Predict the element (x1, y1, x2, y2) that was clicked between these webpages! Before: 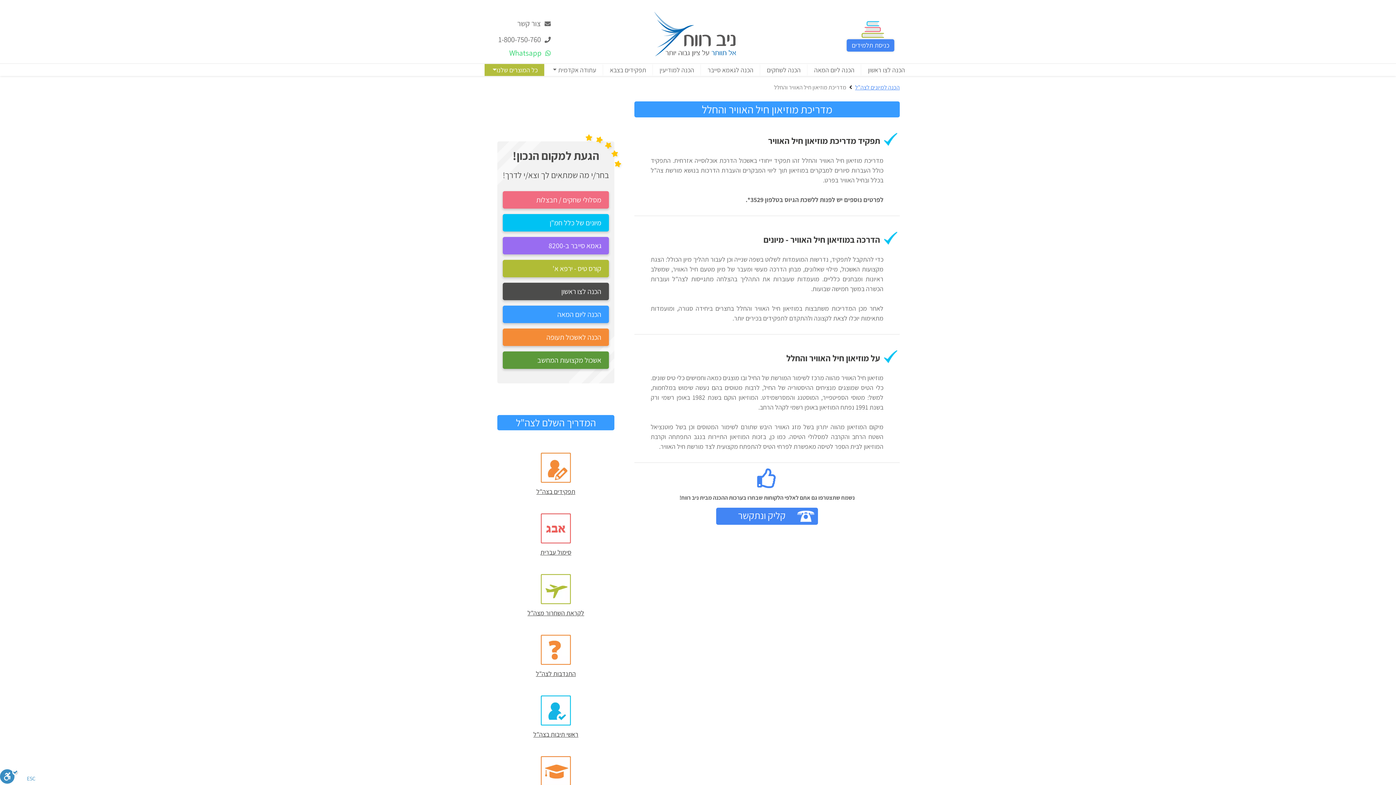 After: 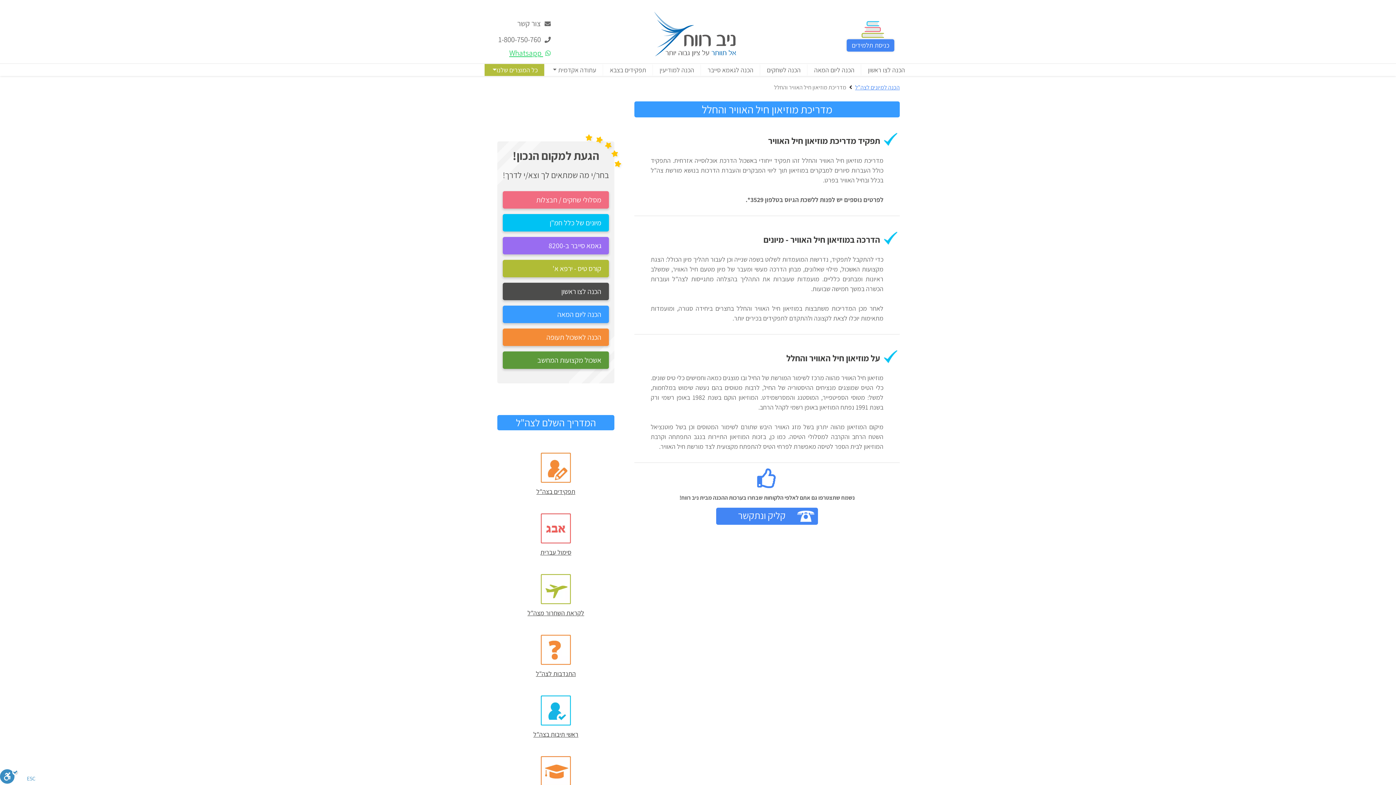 Action: label:  Whatsapp bbox: (496, 47, 550, 58)